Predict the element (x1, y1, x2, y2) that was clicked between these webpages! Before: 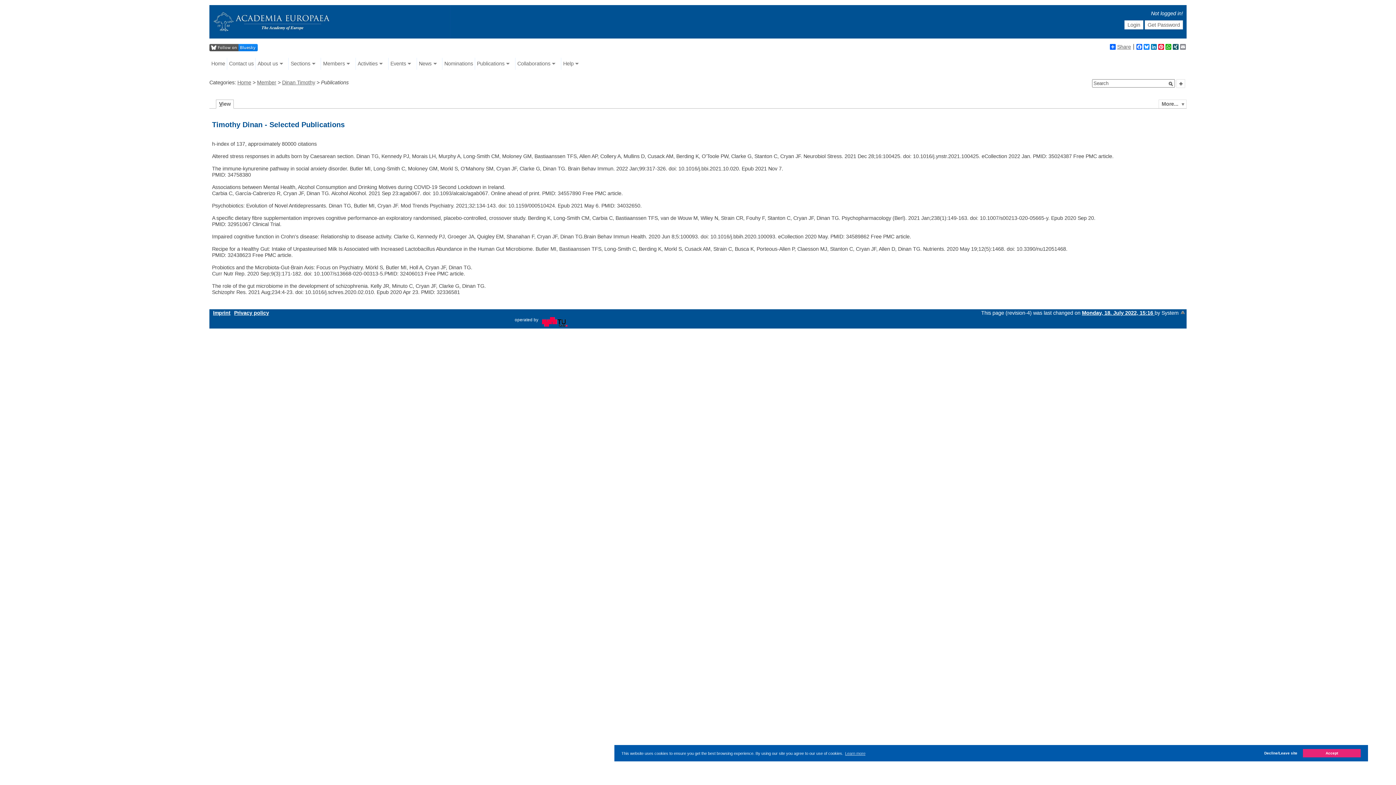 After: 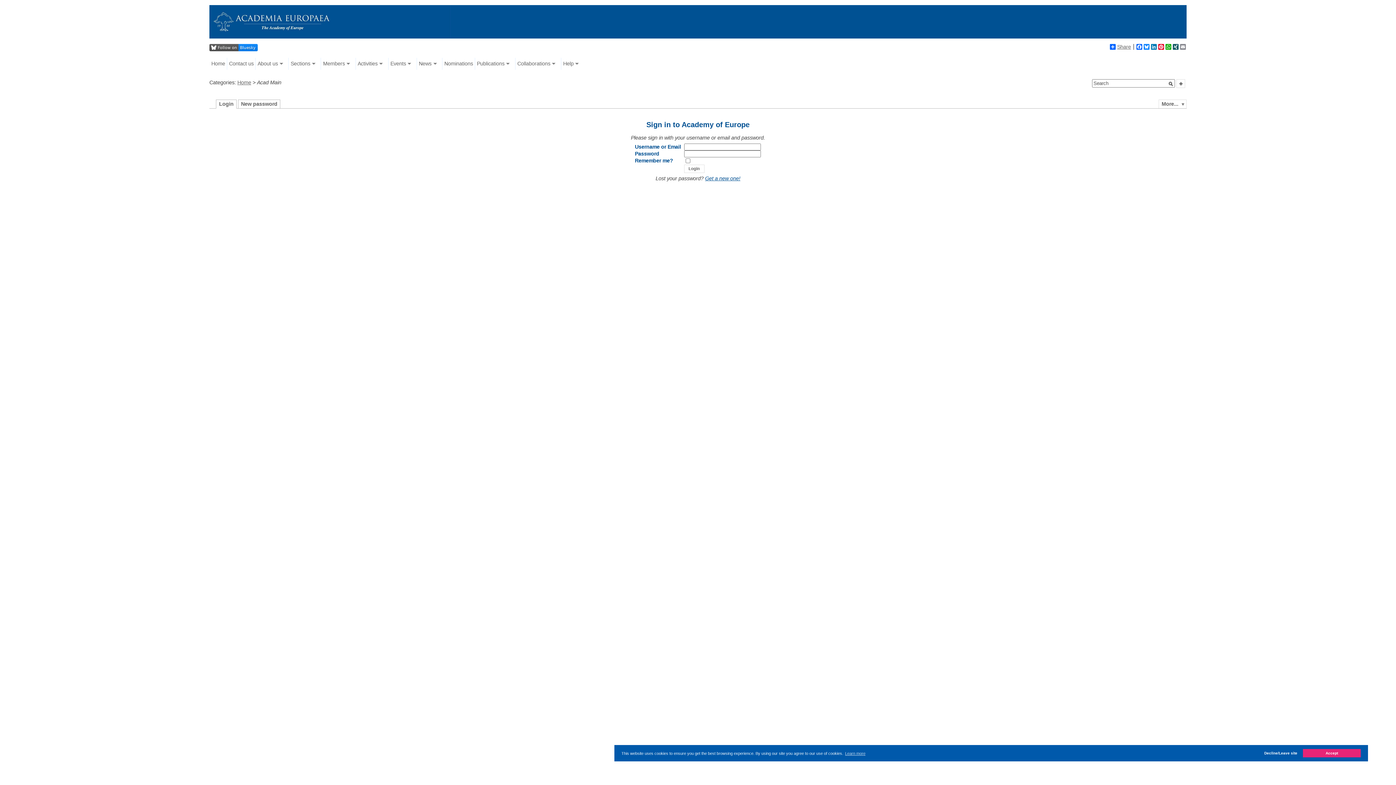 Action: label: Login bbox: (1124, 20, 1143, 29)